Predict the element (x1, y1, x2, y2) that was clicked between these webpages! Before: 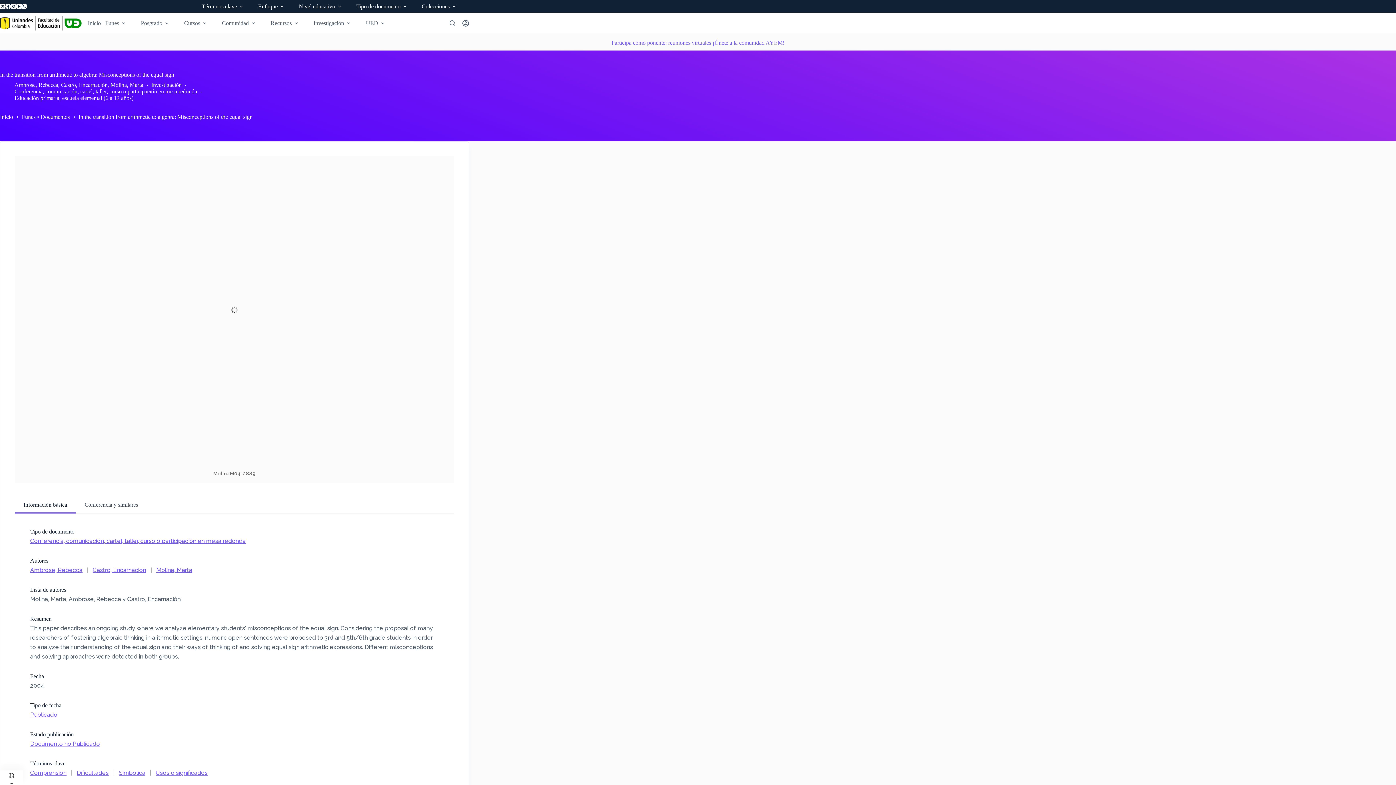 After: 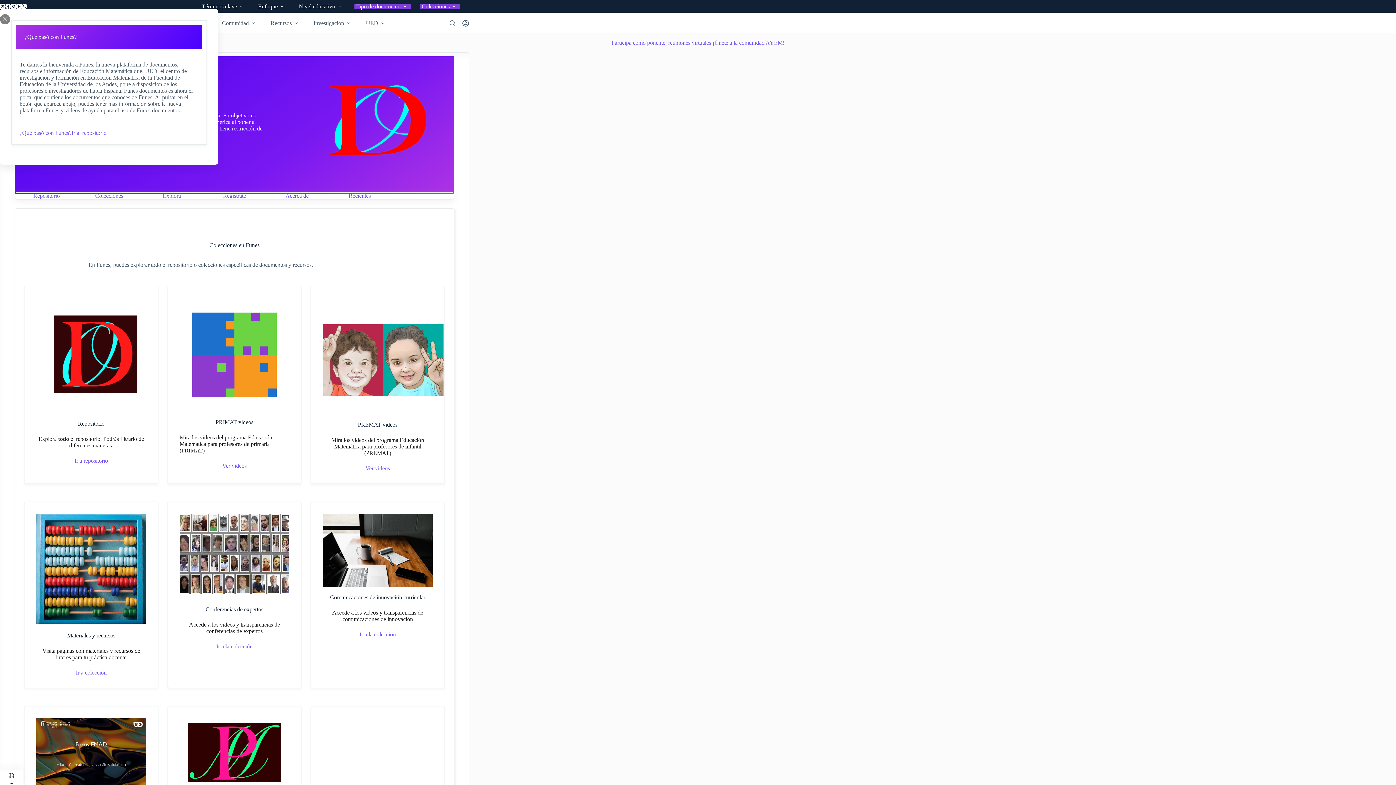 Action: label: Inicio bbox: (0, 113, 13, 120)